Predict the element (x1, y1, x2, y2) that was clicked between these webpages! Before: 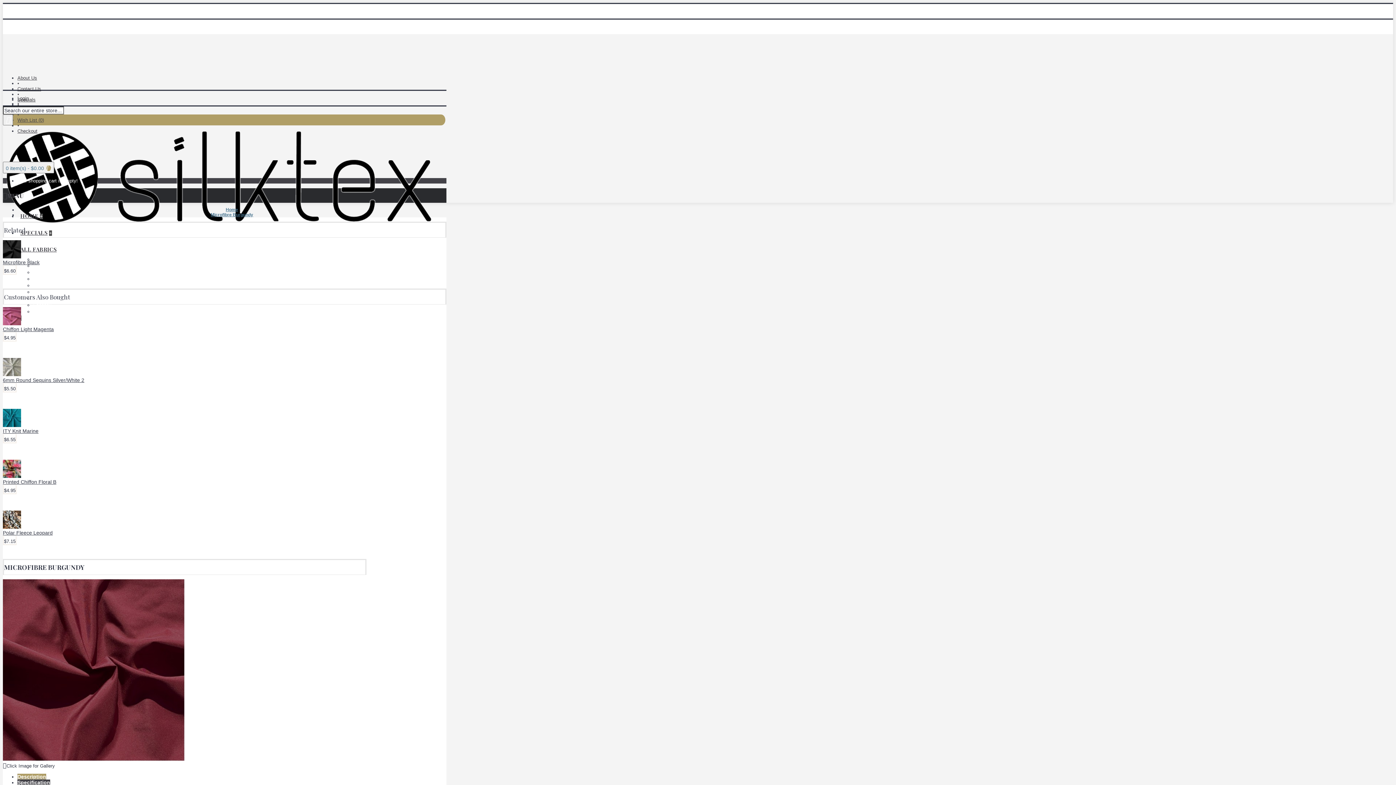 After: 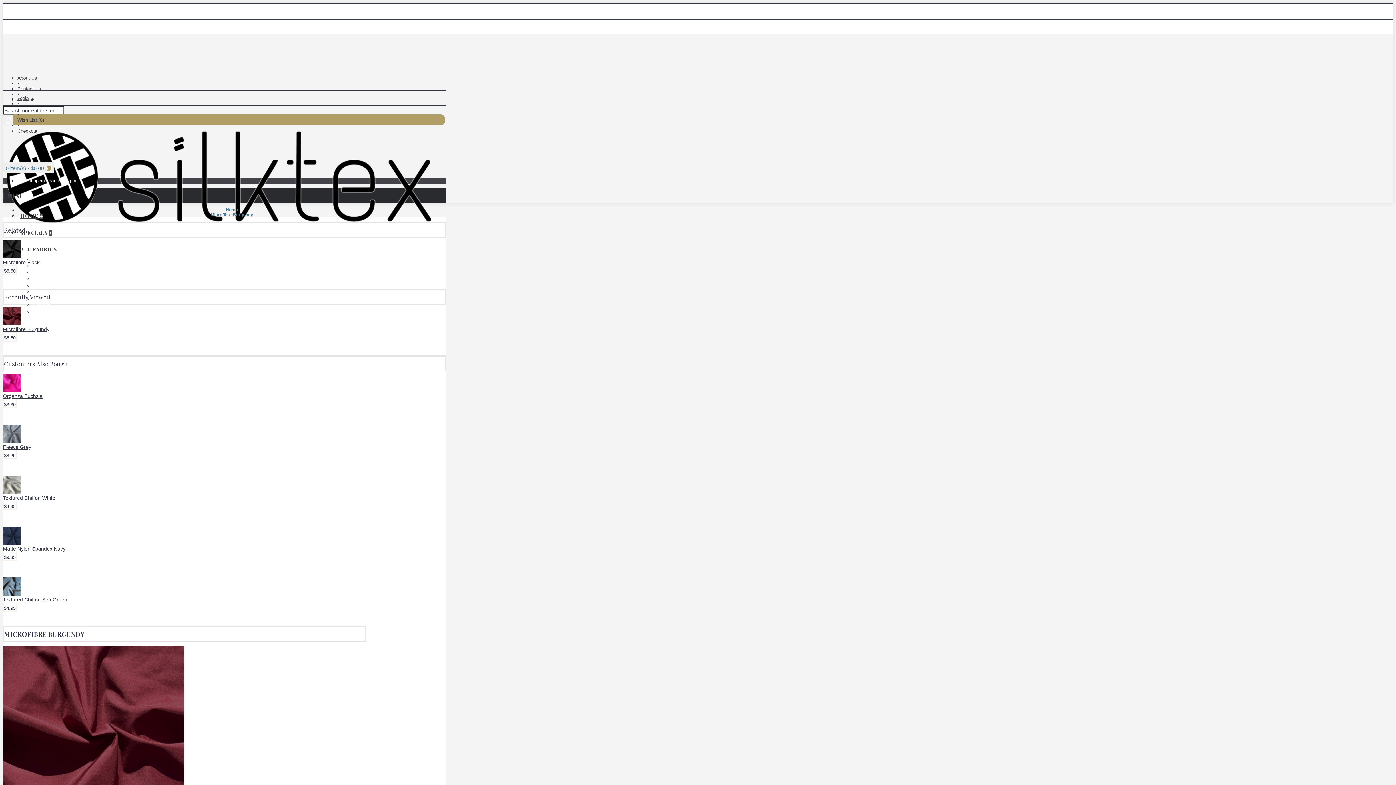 Action: bbox: (210, 212, 253, 217) label: Microfibre Burgundy